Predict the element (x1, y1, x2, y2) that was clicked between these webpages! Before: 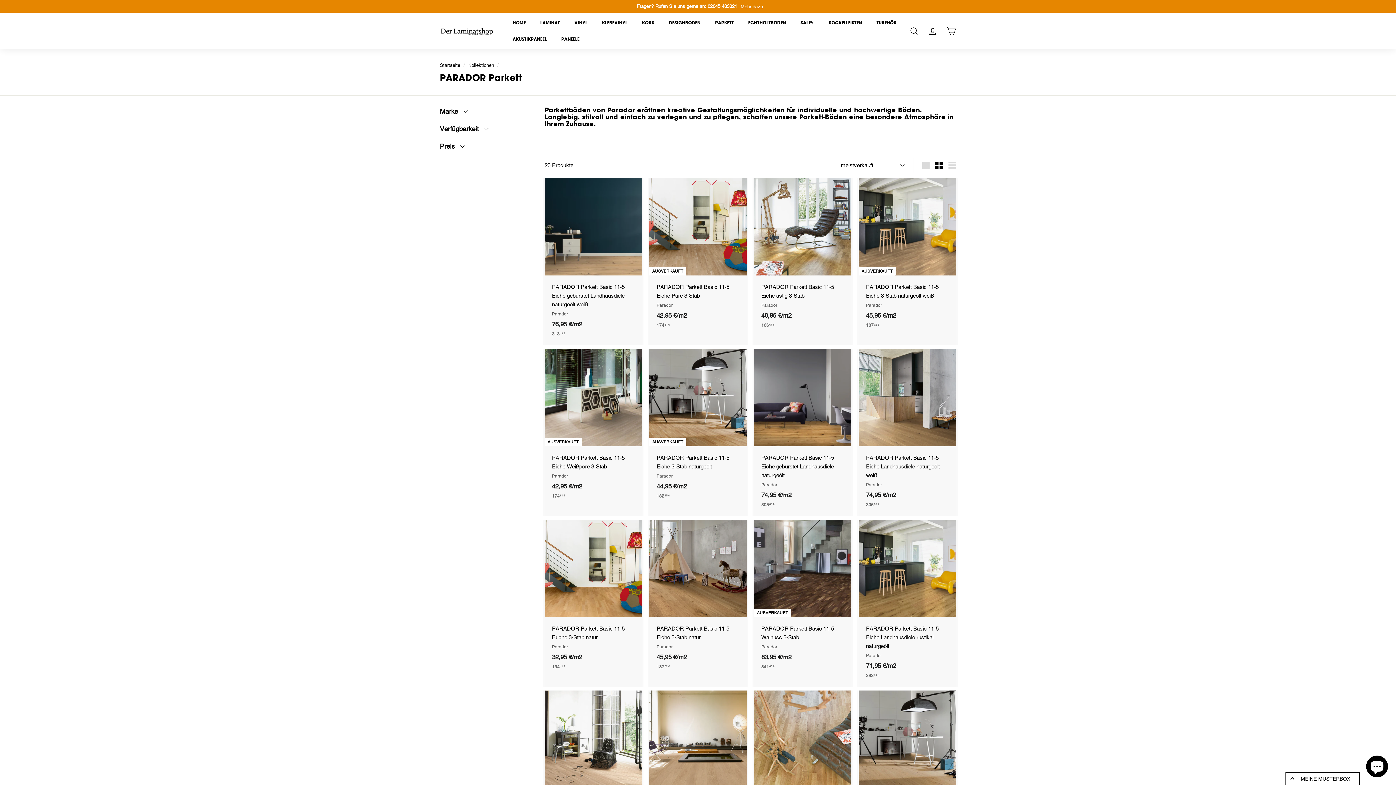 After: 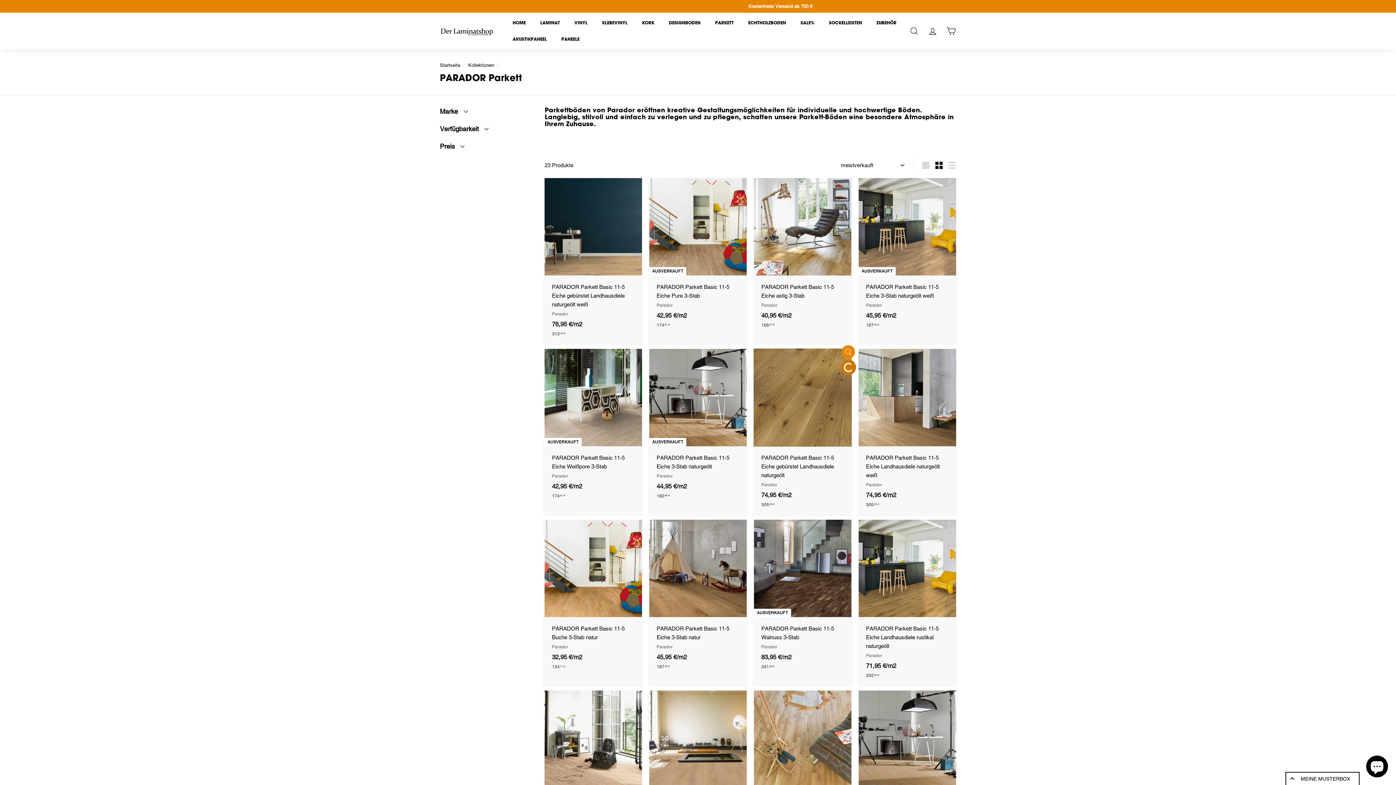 Action: bbox: (841, 362, 855, 375) label: IN DEN WARENKORB